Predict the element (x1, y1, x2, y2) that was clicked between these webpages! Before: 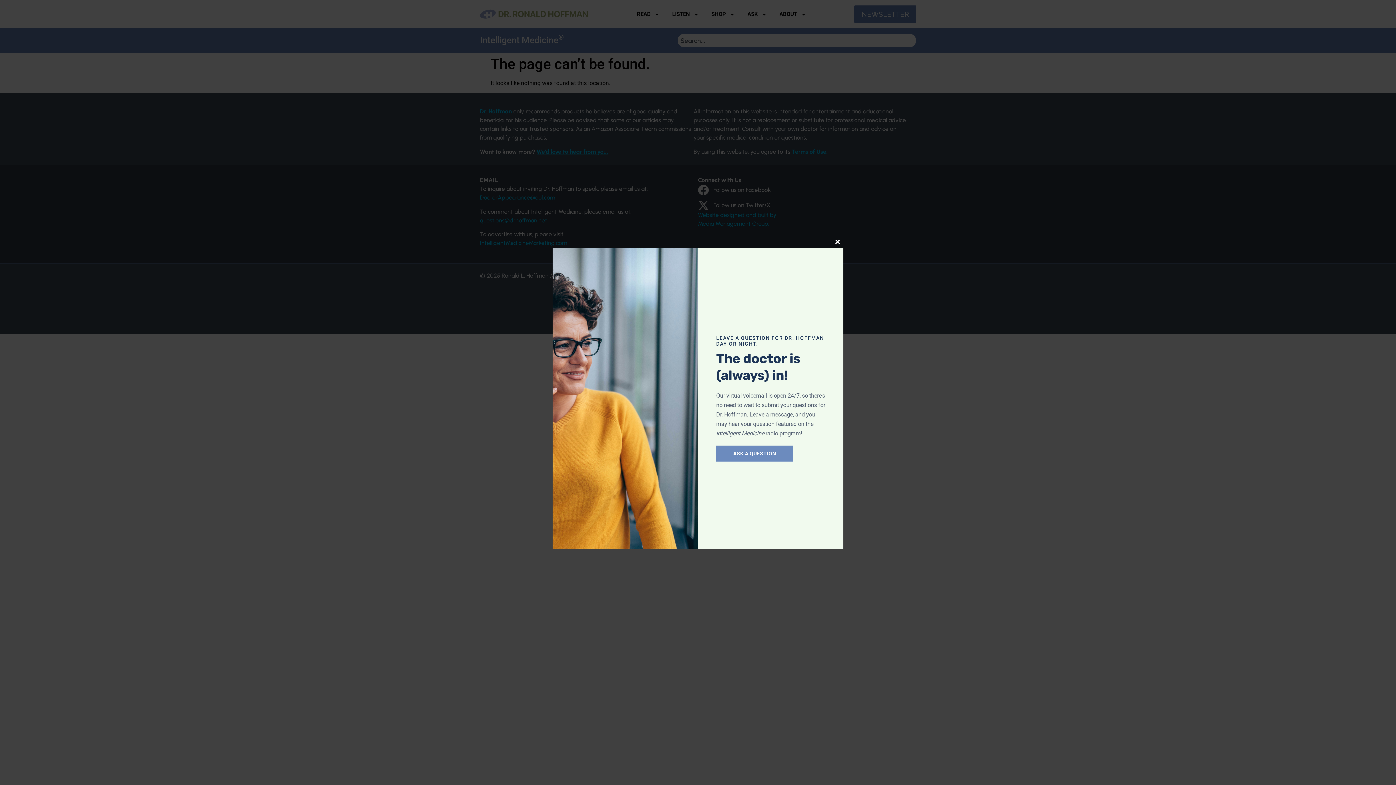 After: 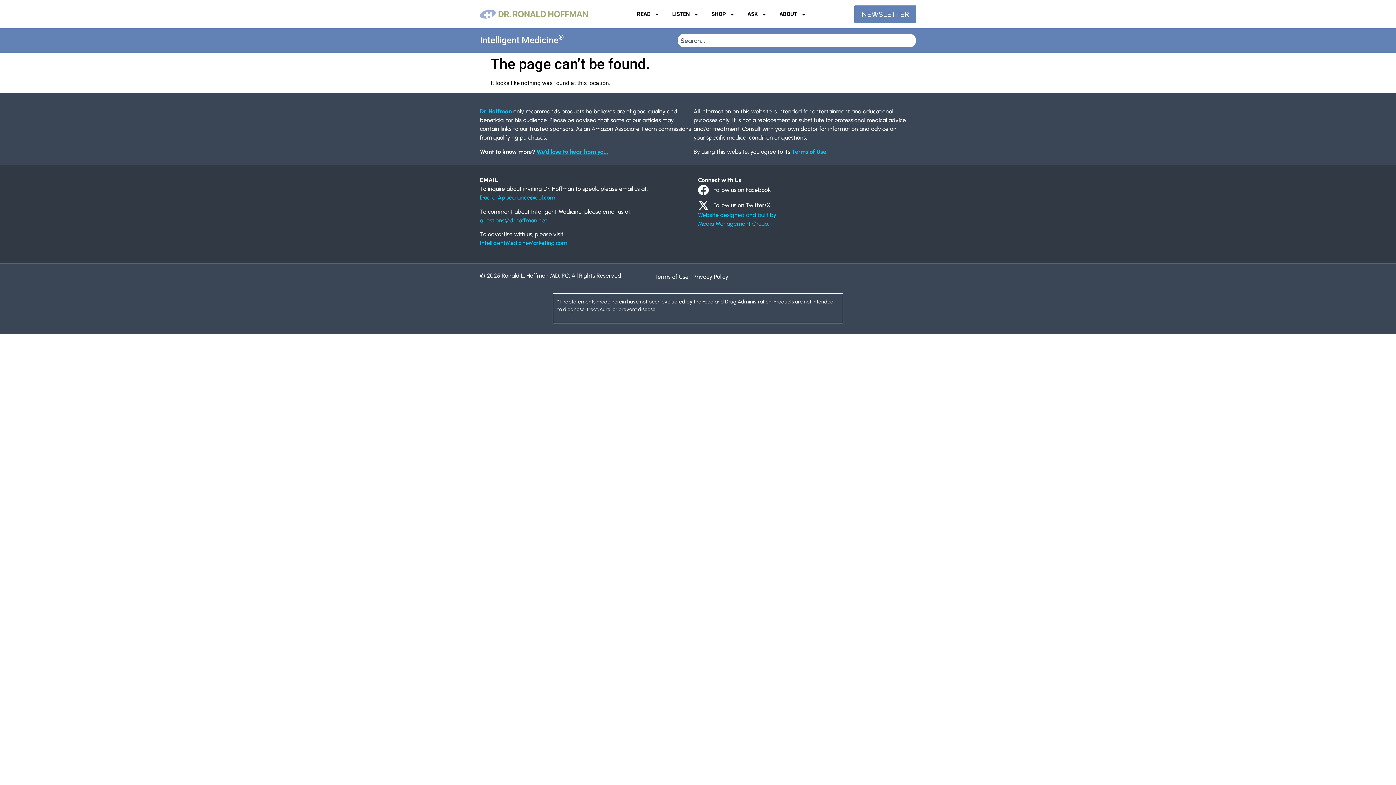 Action: label: CLOSE THIS MODULE bbox: (832, 236, 843, 248)